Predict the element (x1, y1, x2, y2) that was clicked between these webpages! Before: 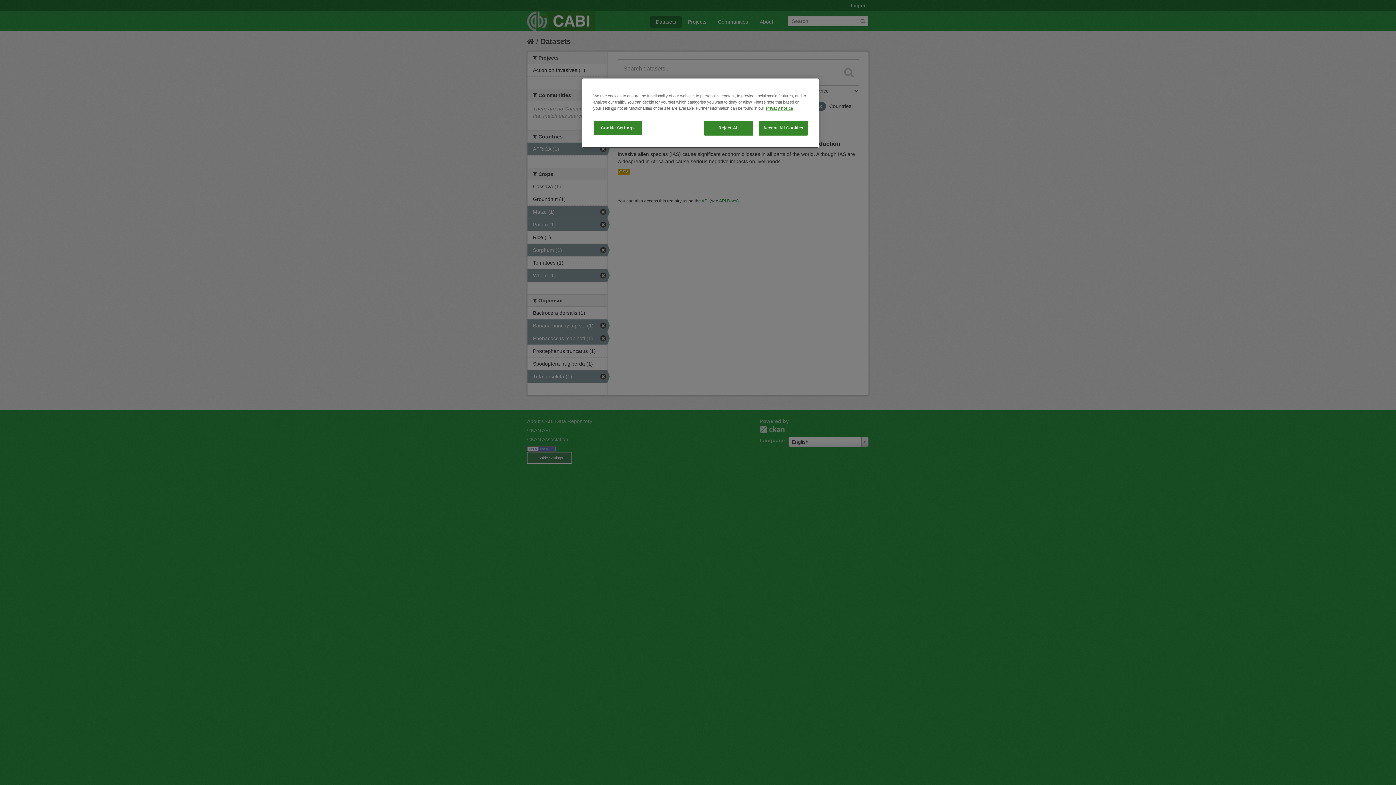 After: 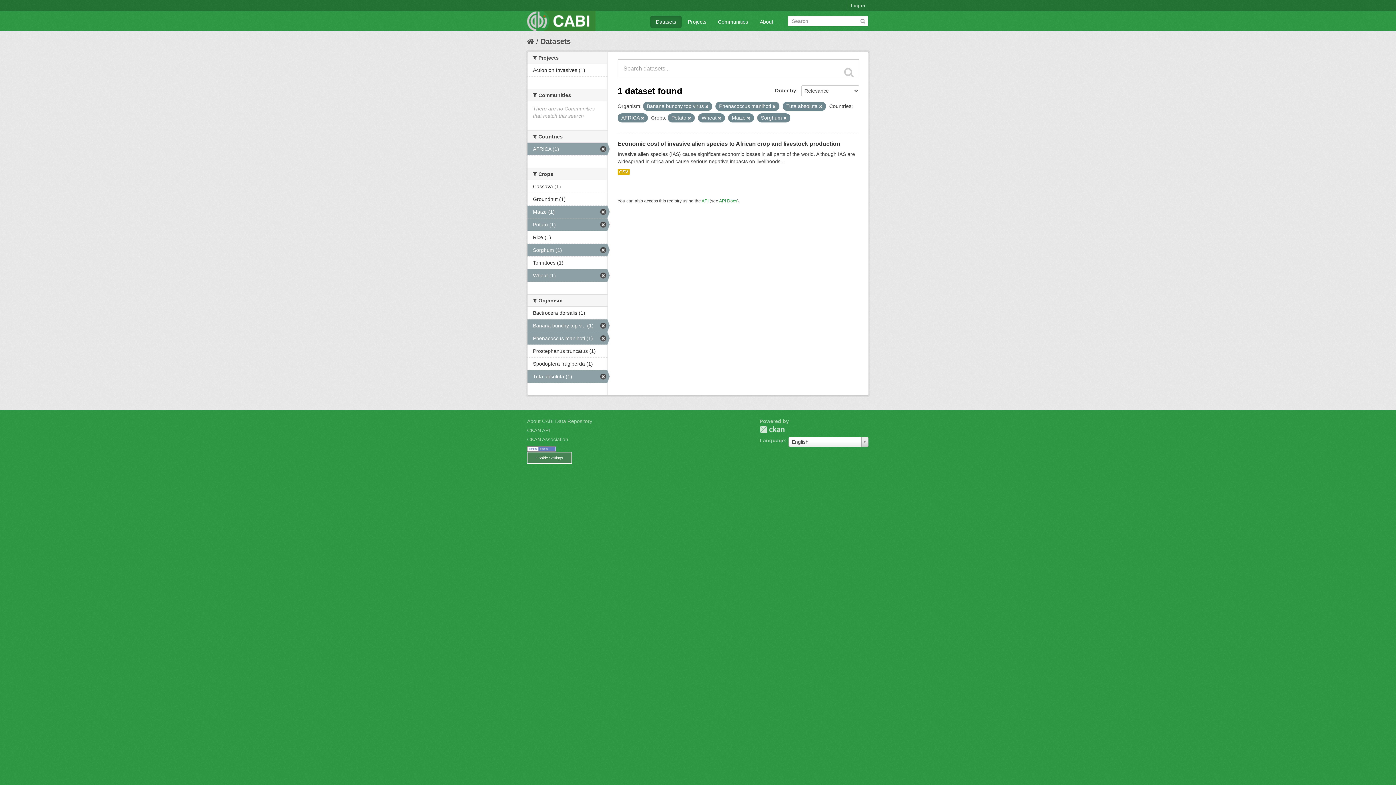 Action: bbox: (758, 120, 808, 135) label: Accept All Cookies